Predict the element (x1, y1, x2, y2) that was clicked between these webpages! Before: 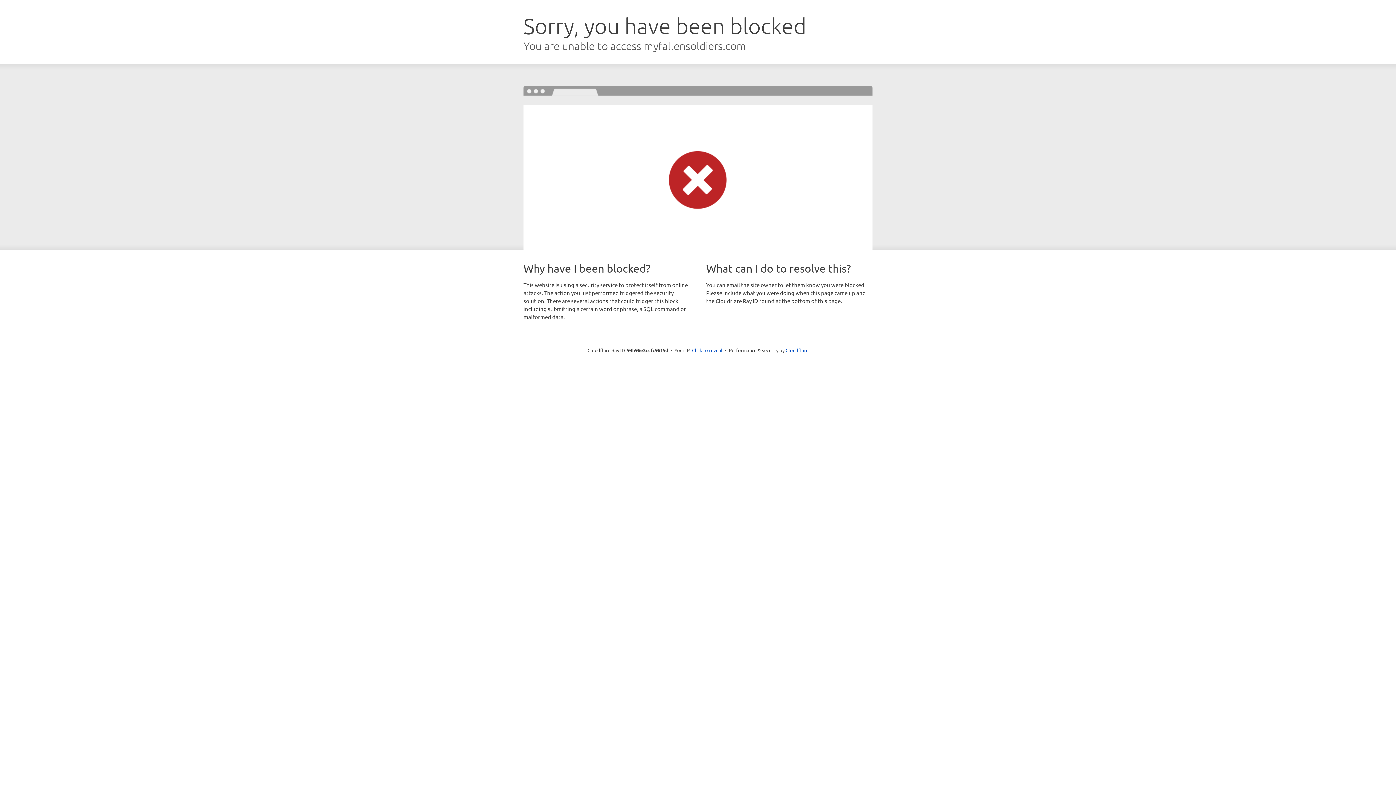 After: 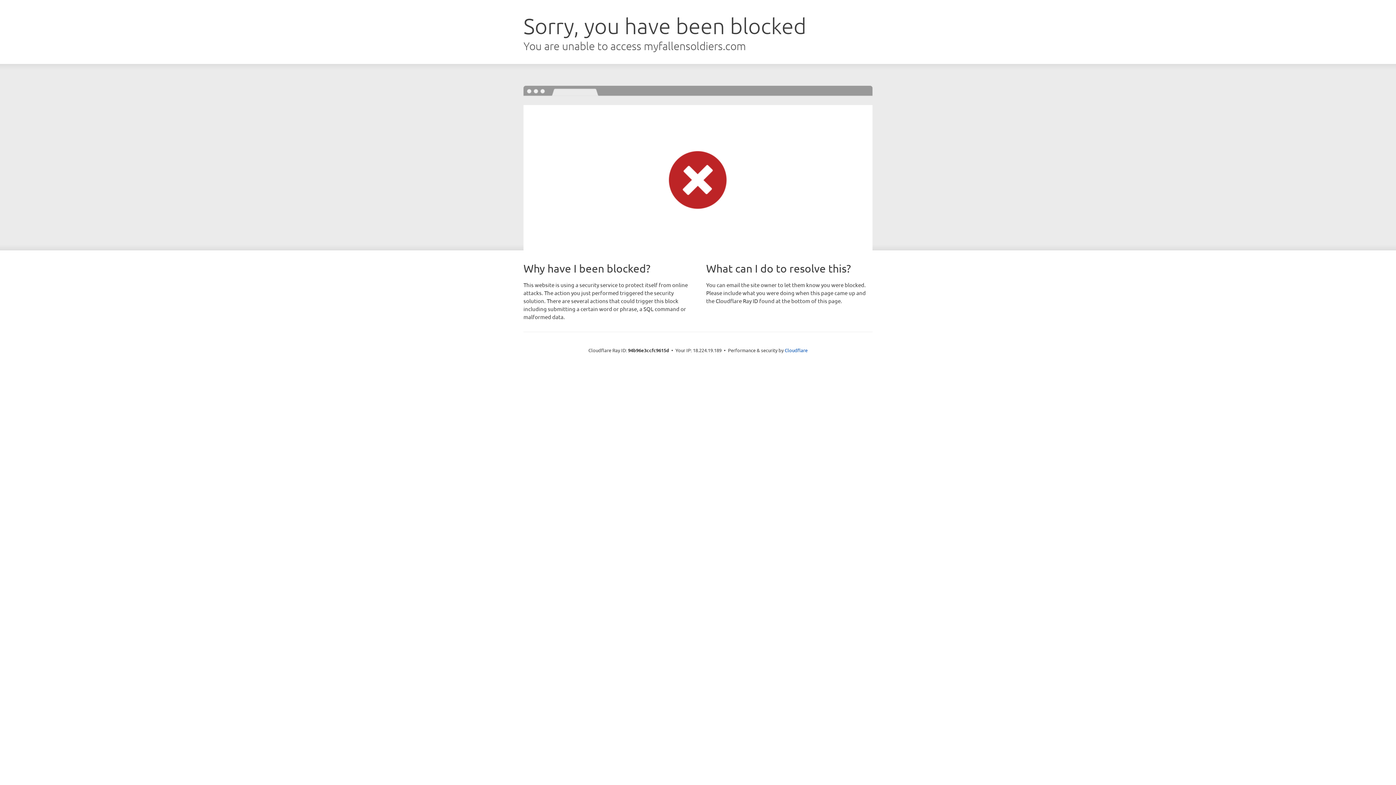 Action: bbox: (692, 346, 722, 353) label: Click to reveal